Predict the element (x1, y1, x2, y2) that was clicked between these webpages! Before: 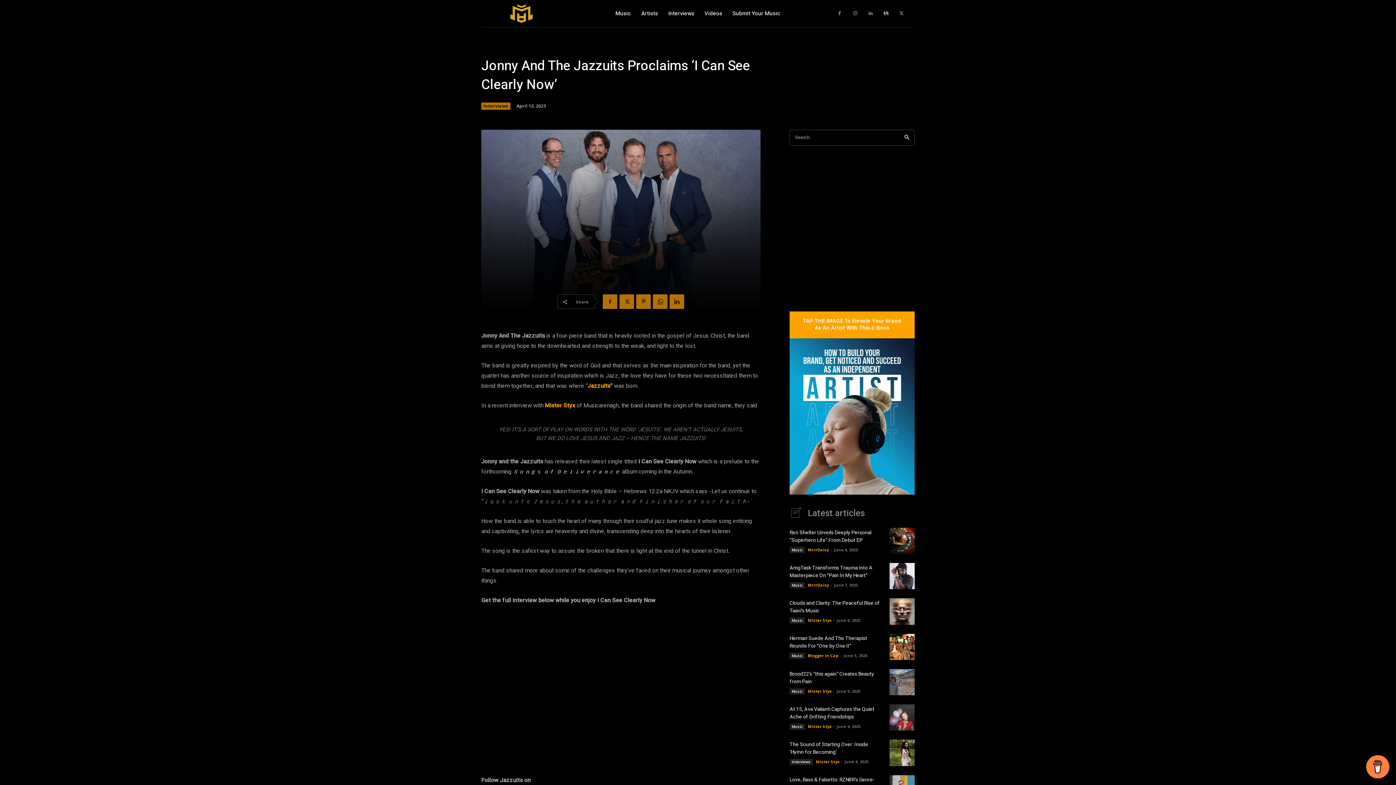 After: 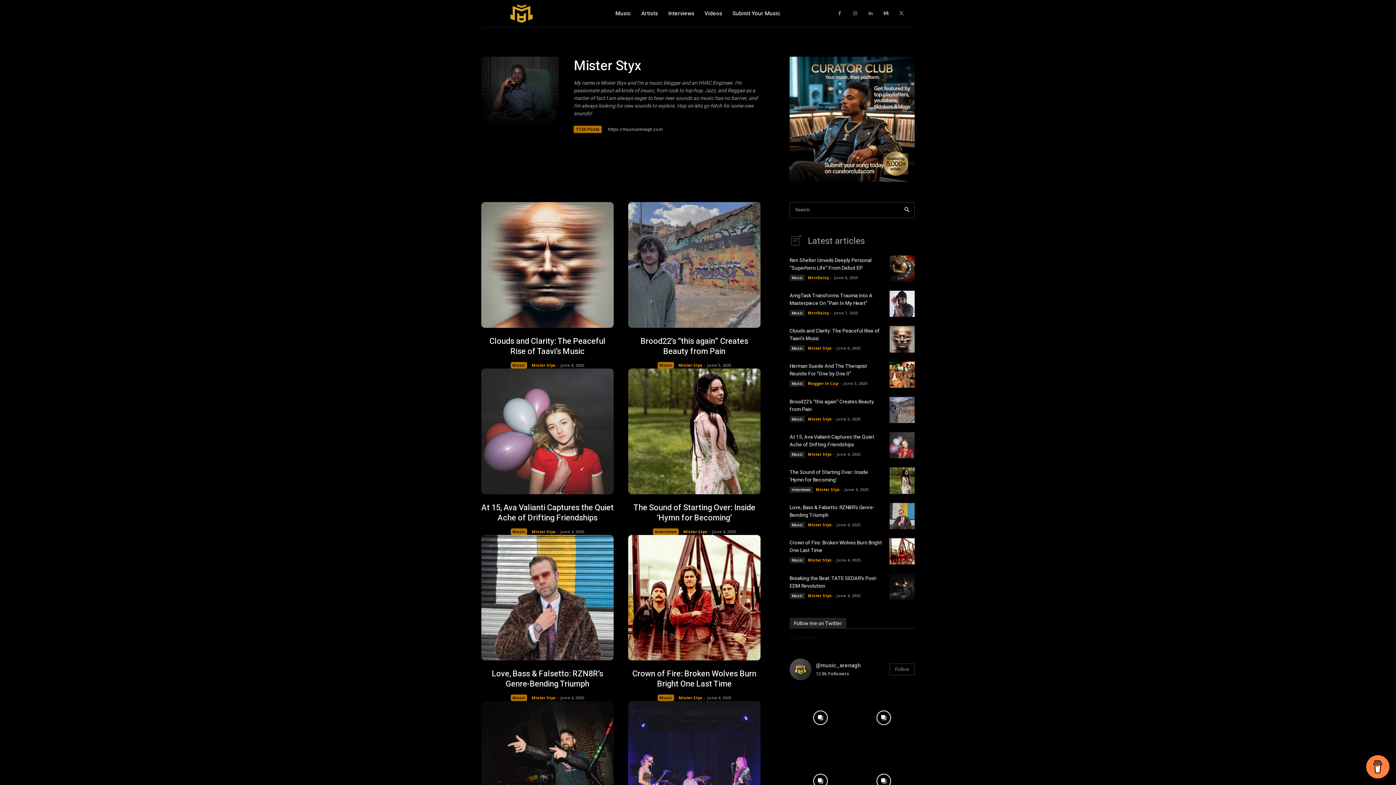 Action: bbox: (545, 401, 575, 410) label: Mister Styx